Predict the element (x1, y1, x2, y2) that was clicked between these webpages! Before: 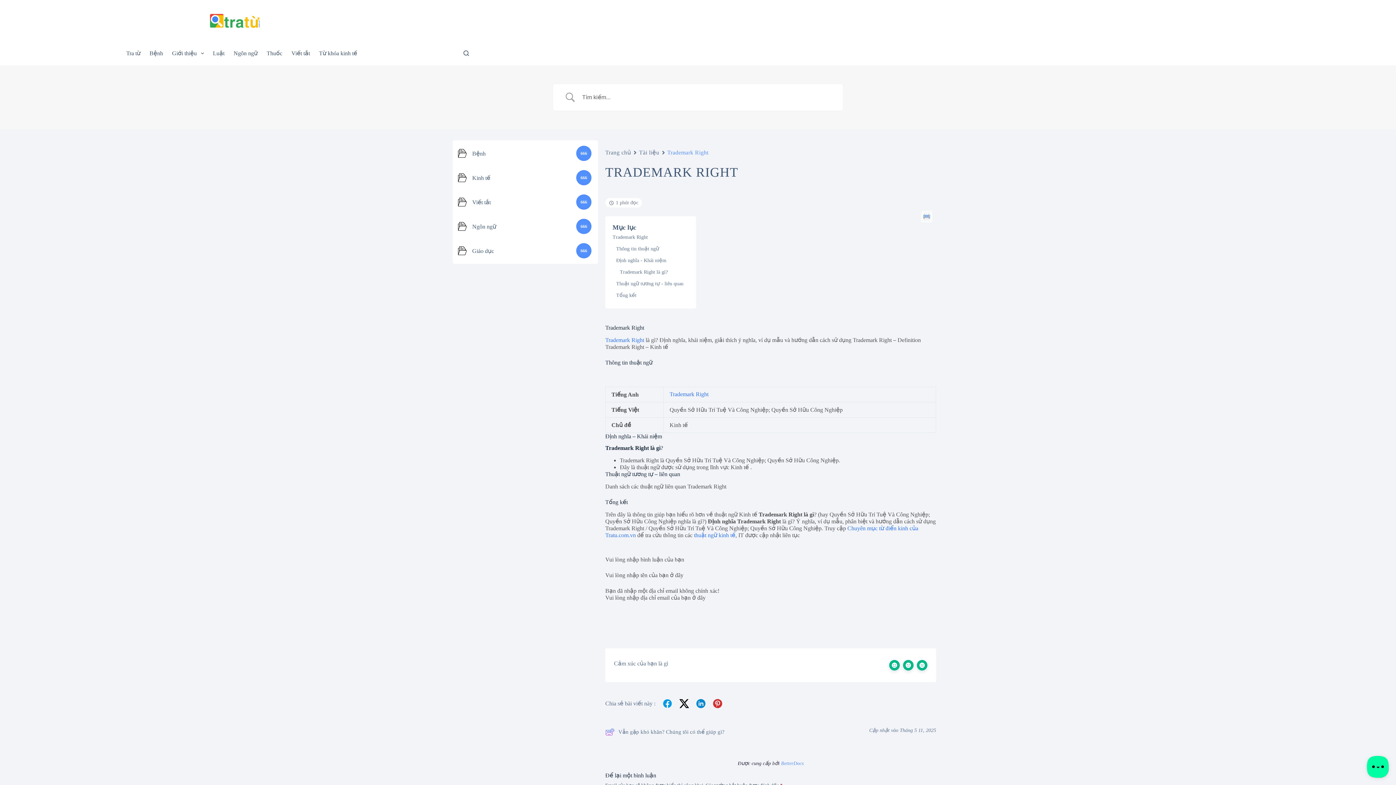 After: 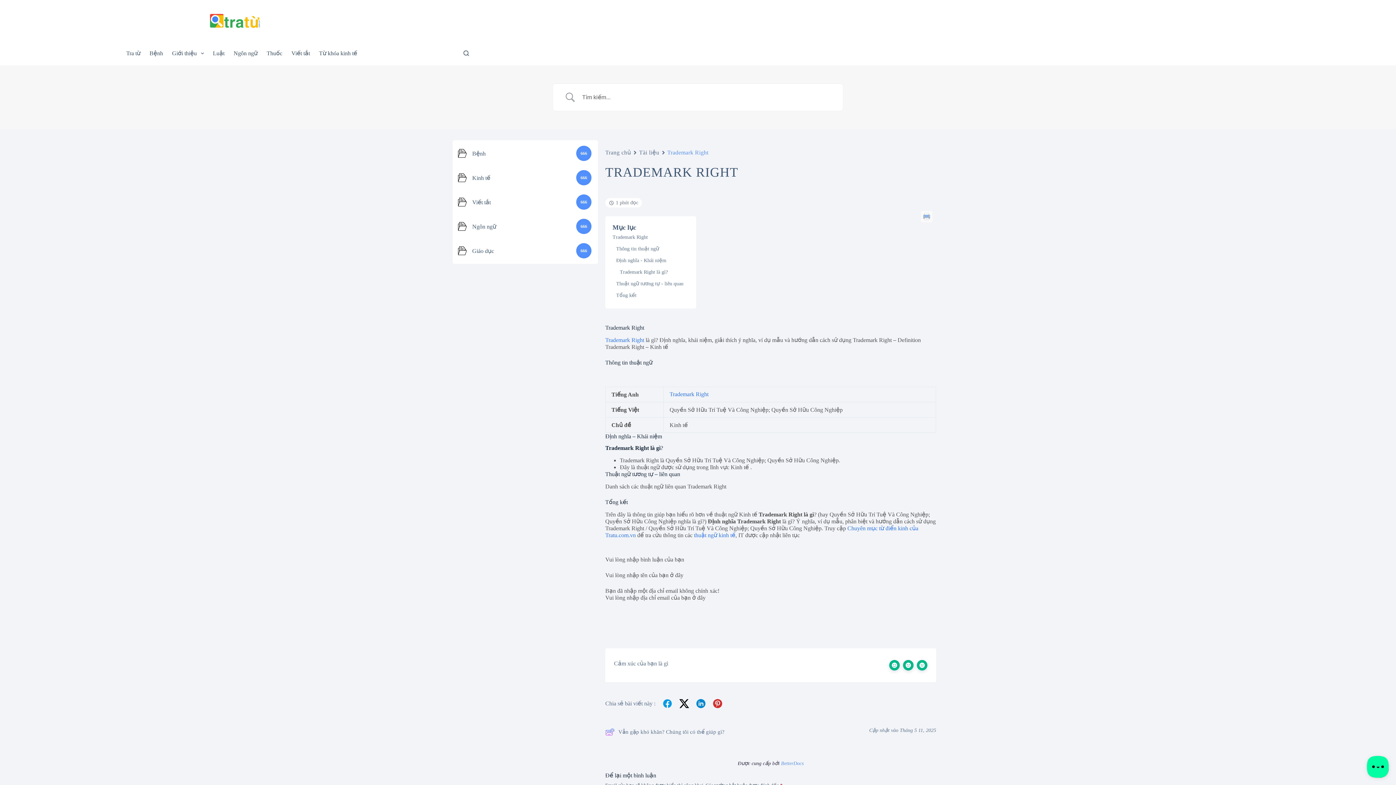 Action: bbox: (712, 698, 723, 709)